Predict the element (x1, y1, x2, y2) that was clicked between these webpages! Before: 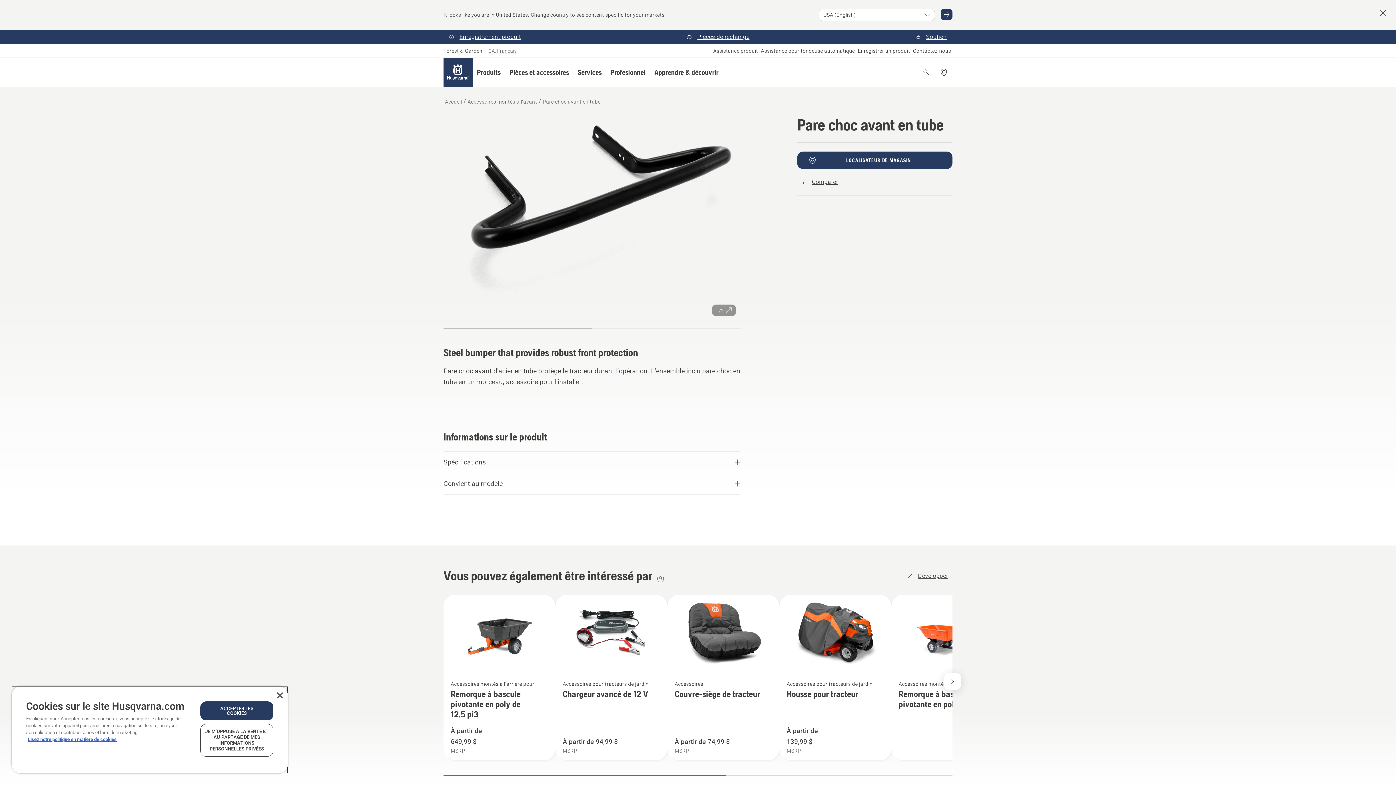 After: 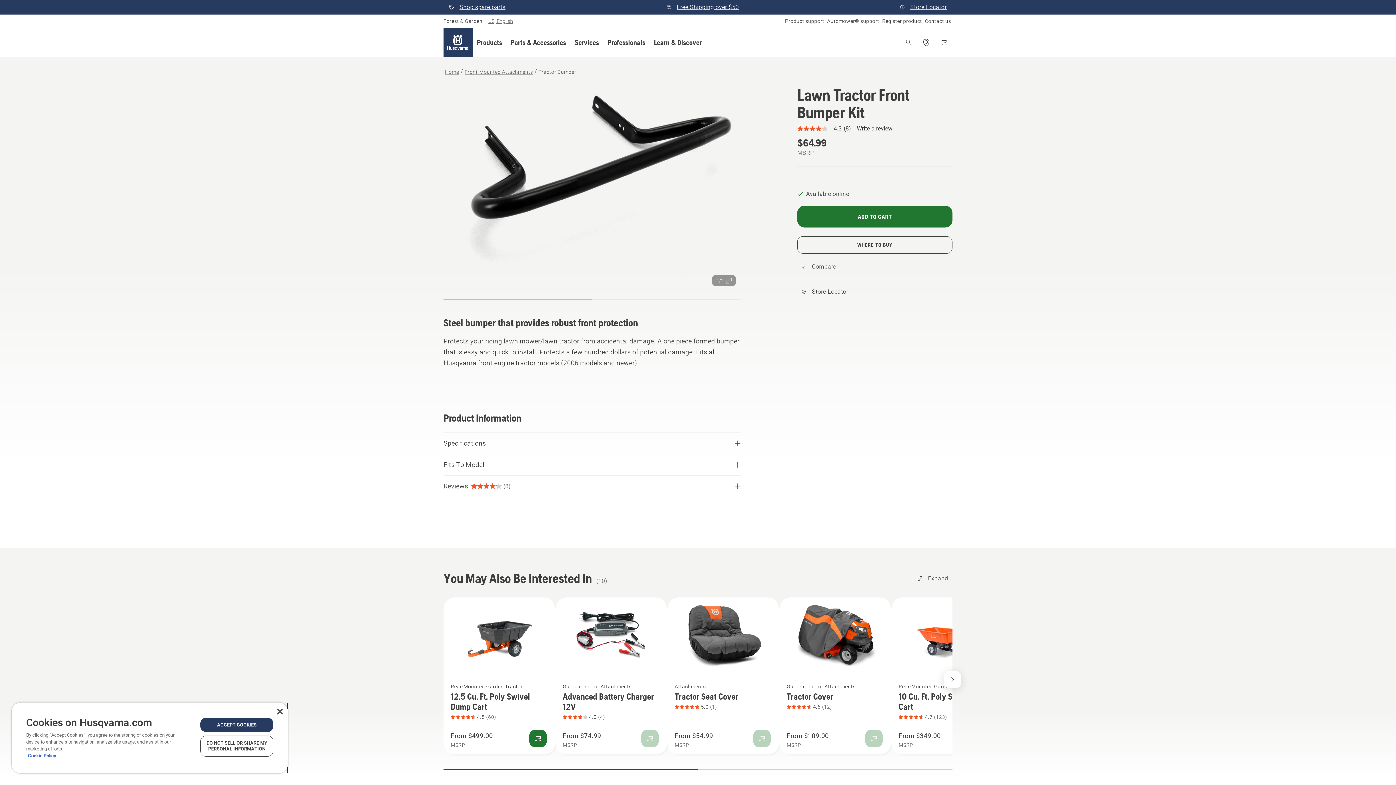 Action: bbox: (941, 8, 952, 20)